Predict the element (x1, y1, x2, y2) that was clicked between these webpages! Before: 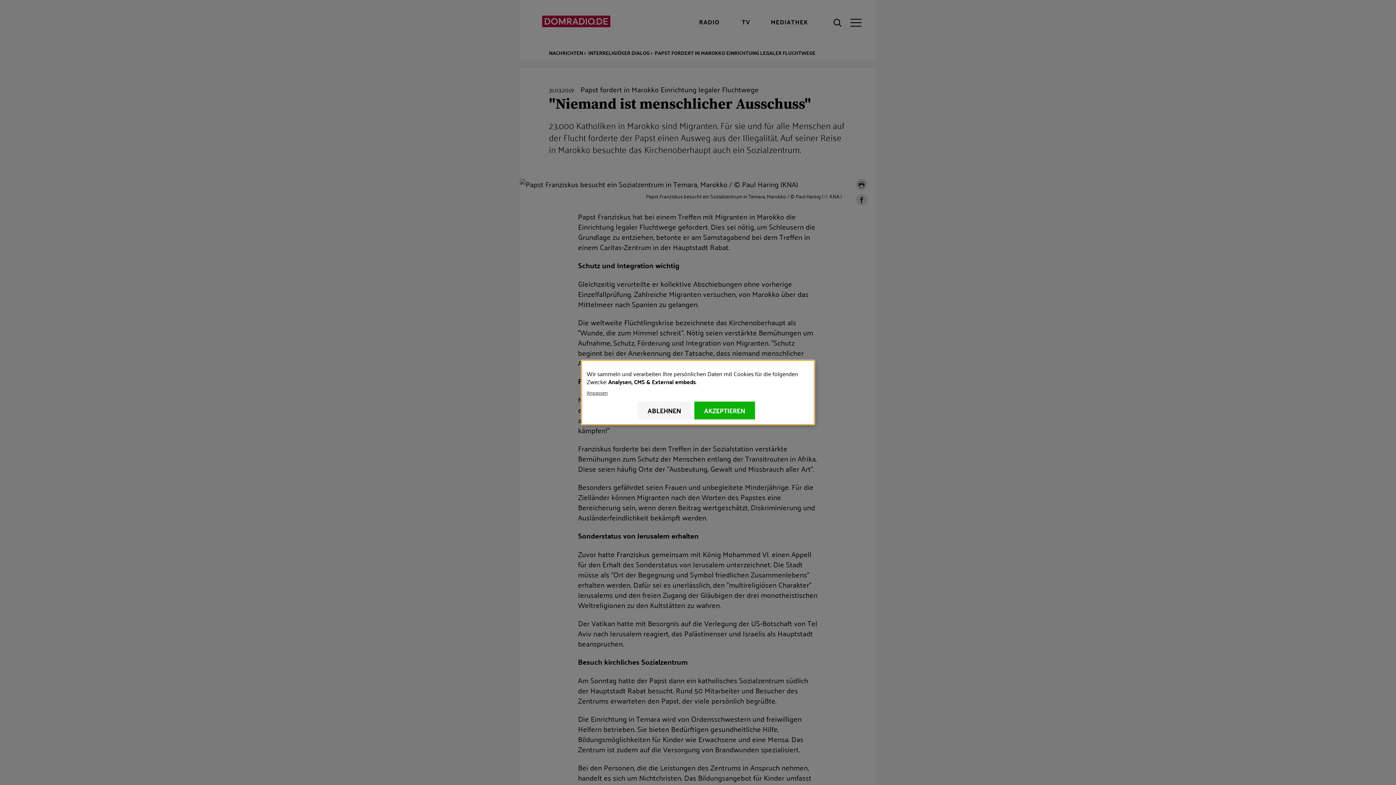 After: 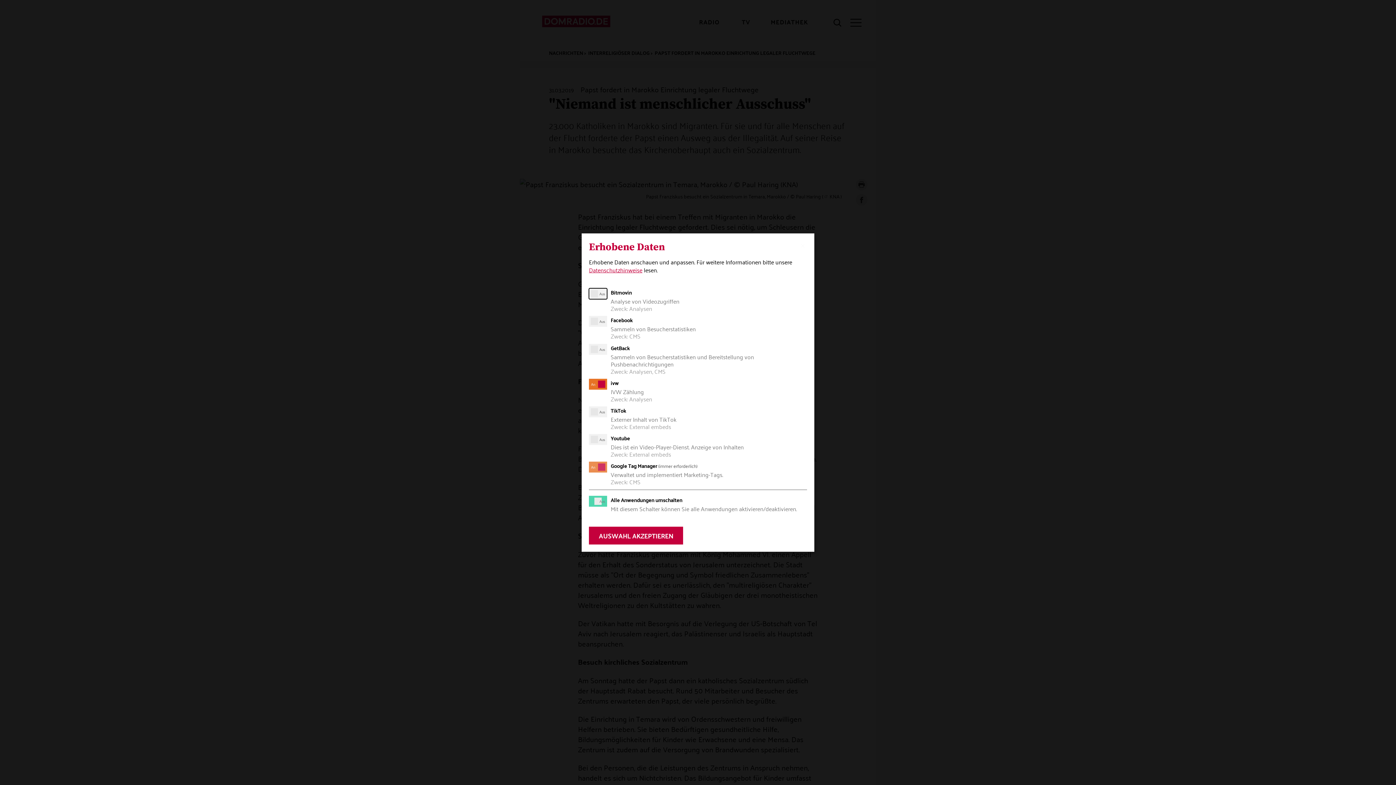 Action: bbox: (586, 389, 806, 396) label: Anpassen